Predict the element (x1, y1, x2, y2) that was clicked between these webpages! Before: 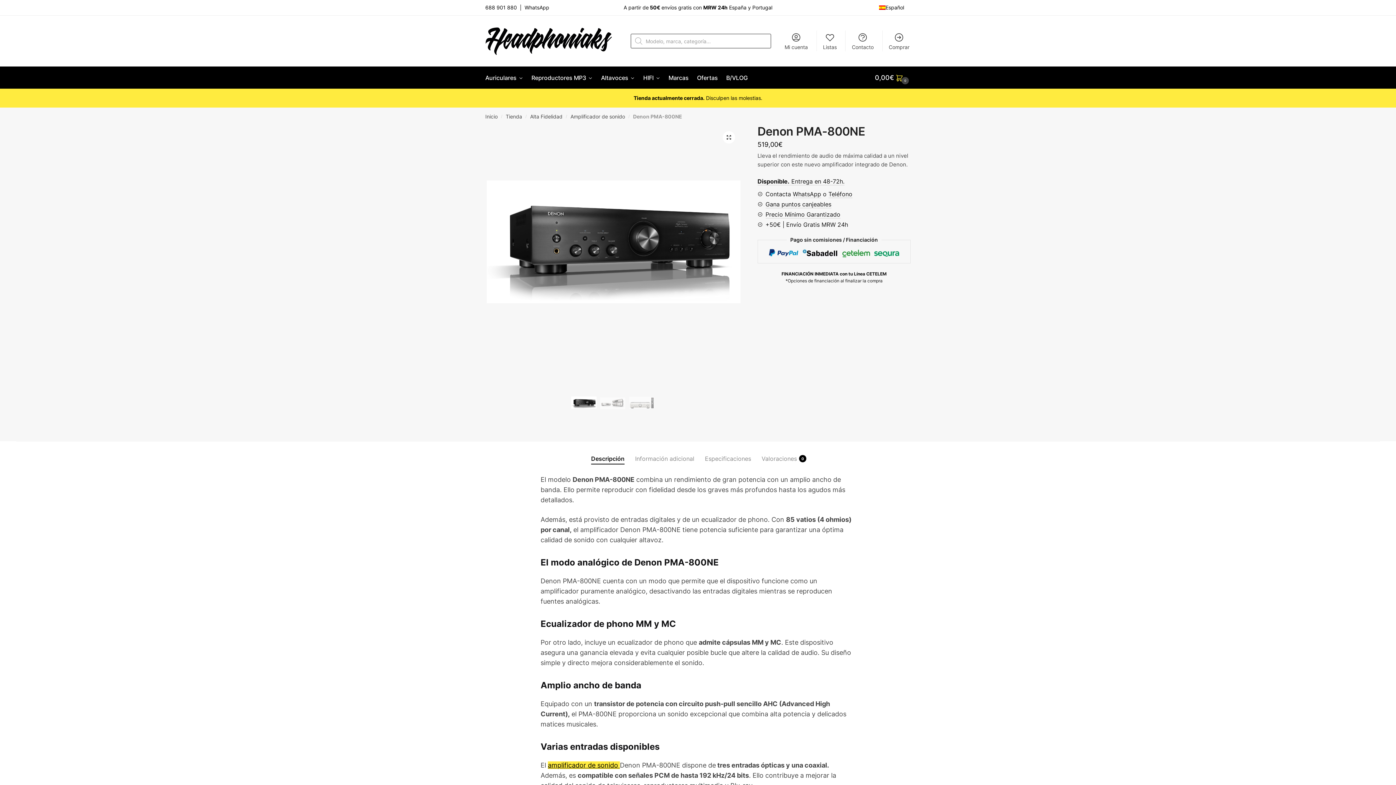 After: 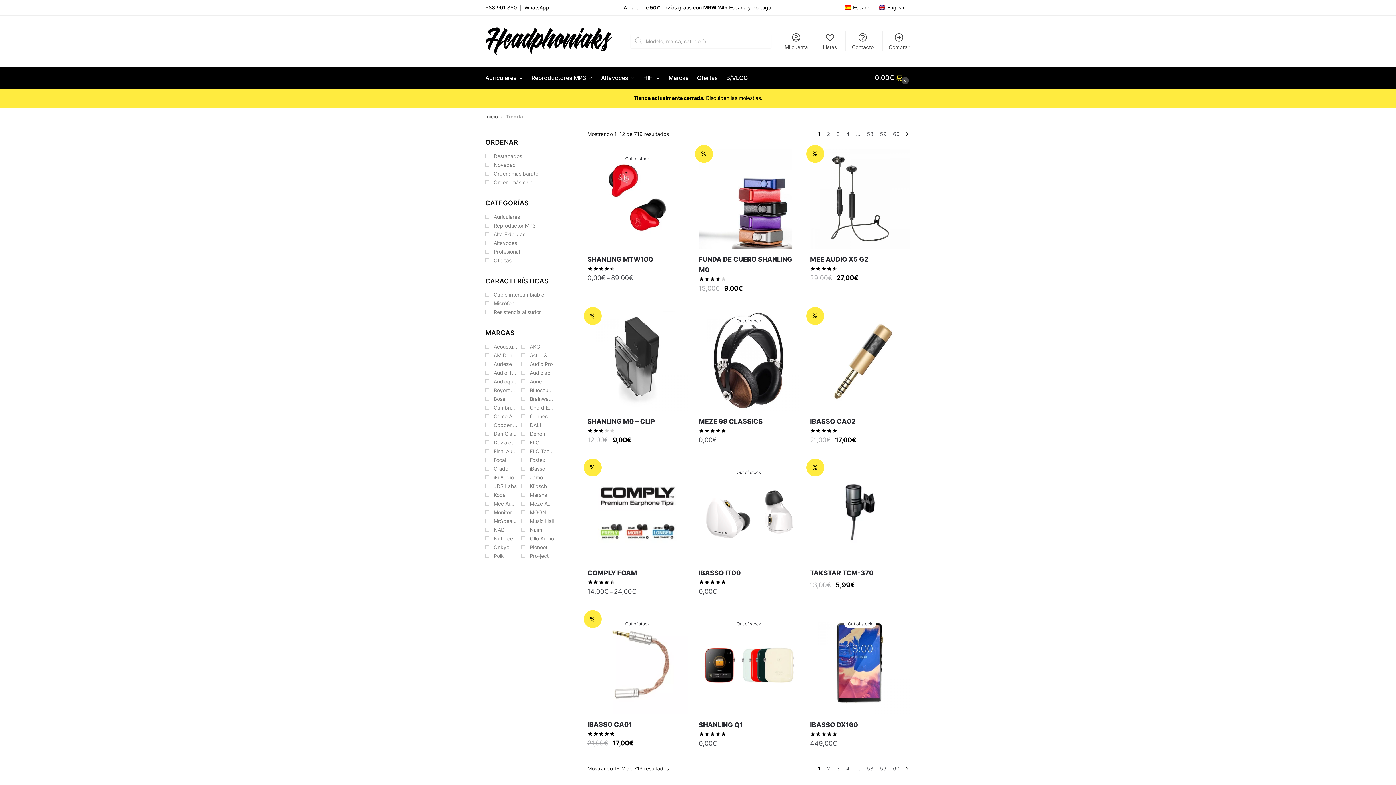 Action: bbox: (505, 113, 522, 119) label: Tienda